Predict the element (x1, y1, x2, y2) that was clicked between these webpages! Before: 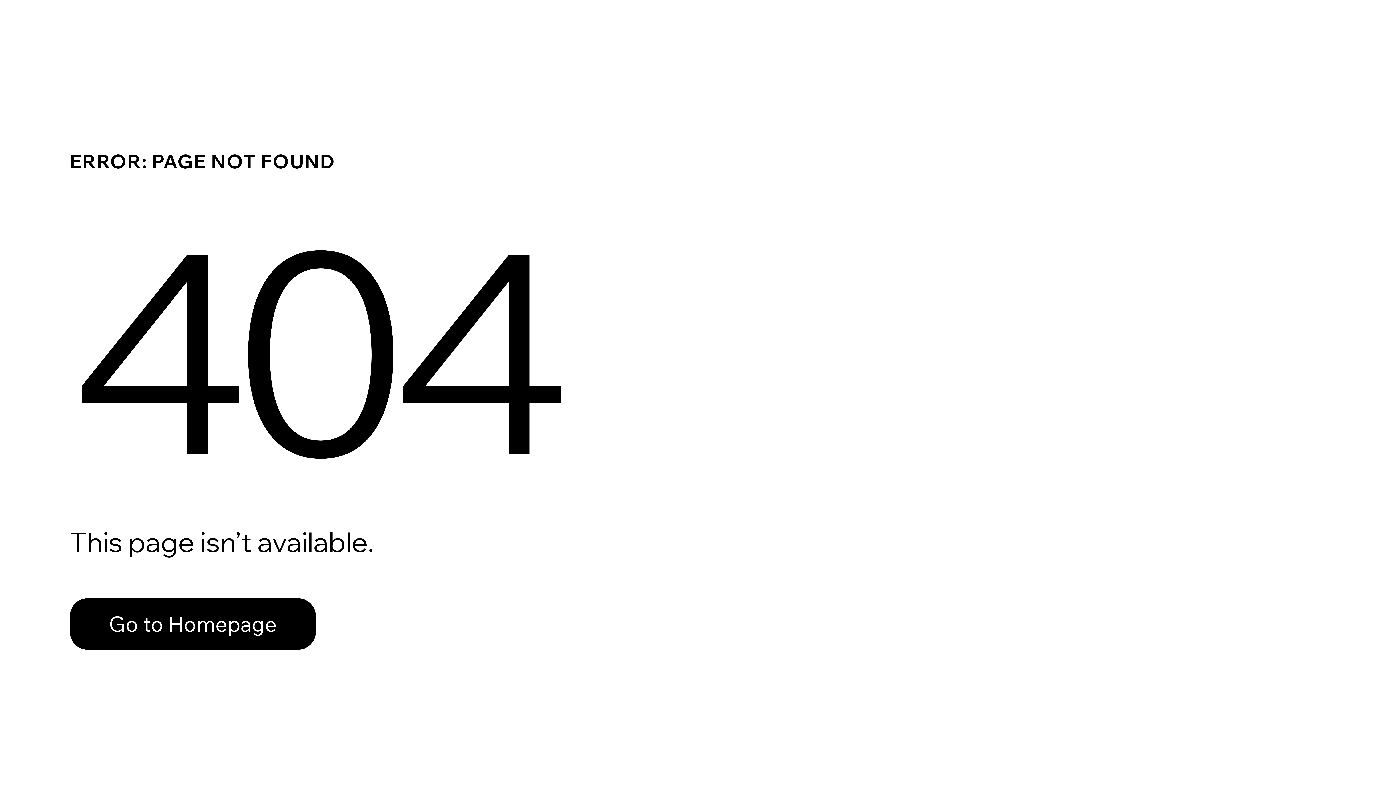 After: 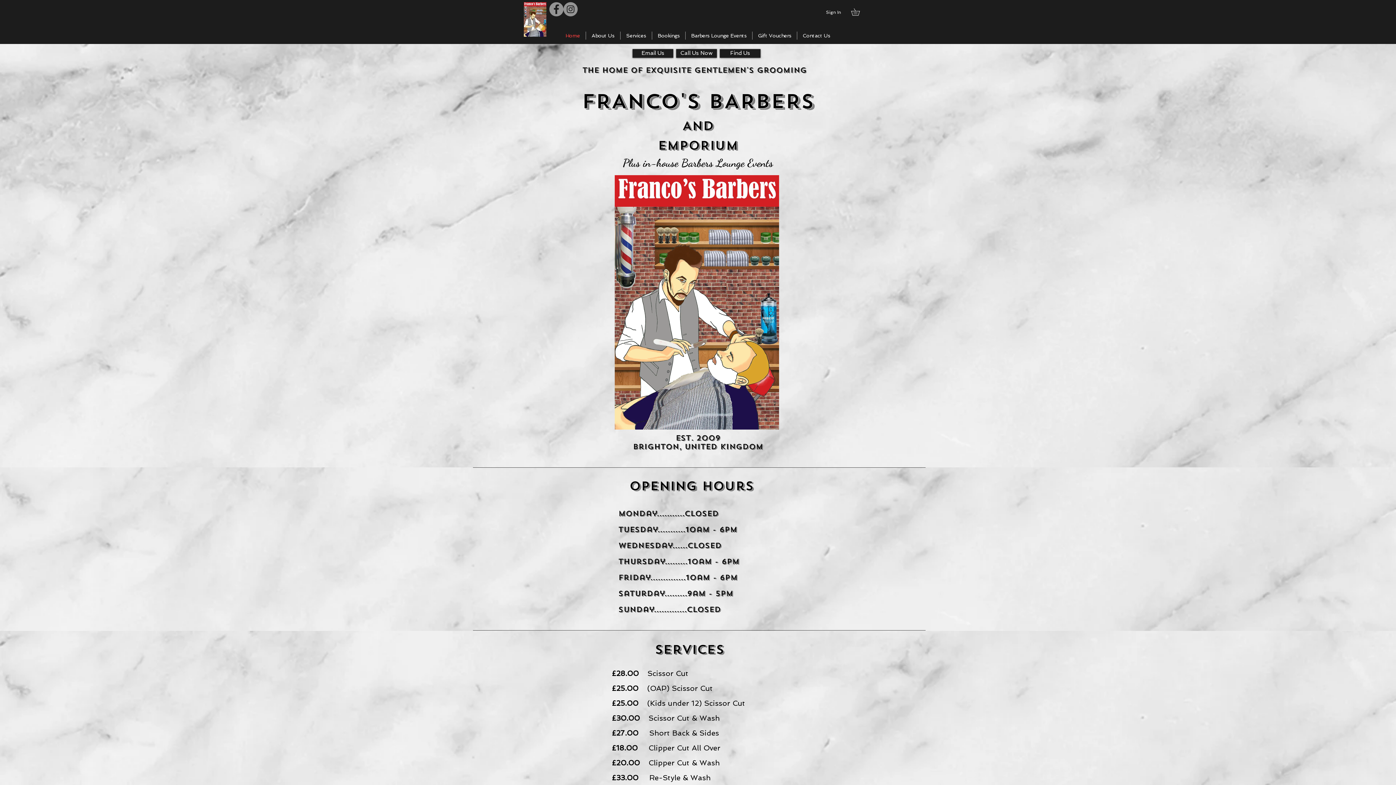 Action: bbox: (69, 582, 768, 659) label: Go to Homepage